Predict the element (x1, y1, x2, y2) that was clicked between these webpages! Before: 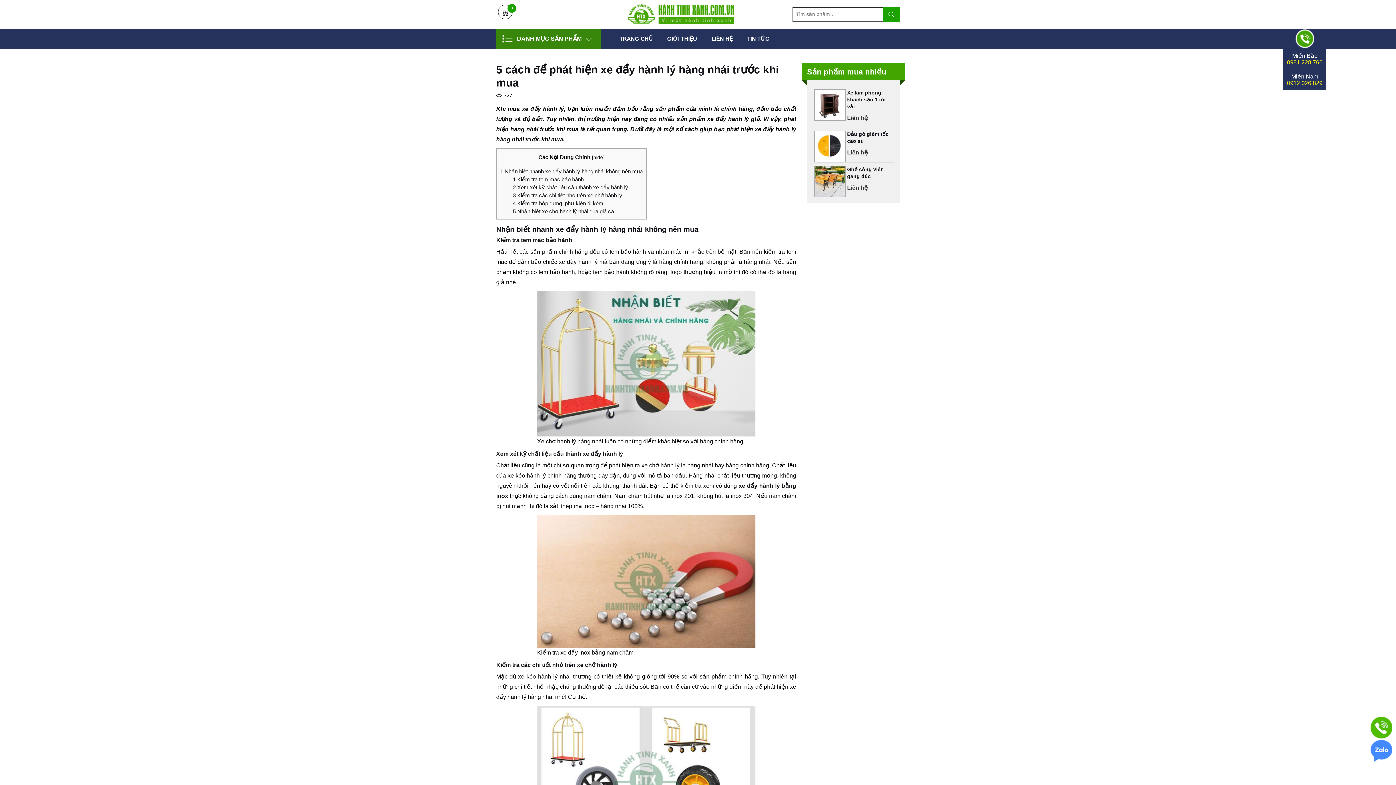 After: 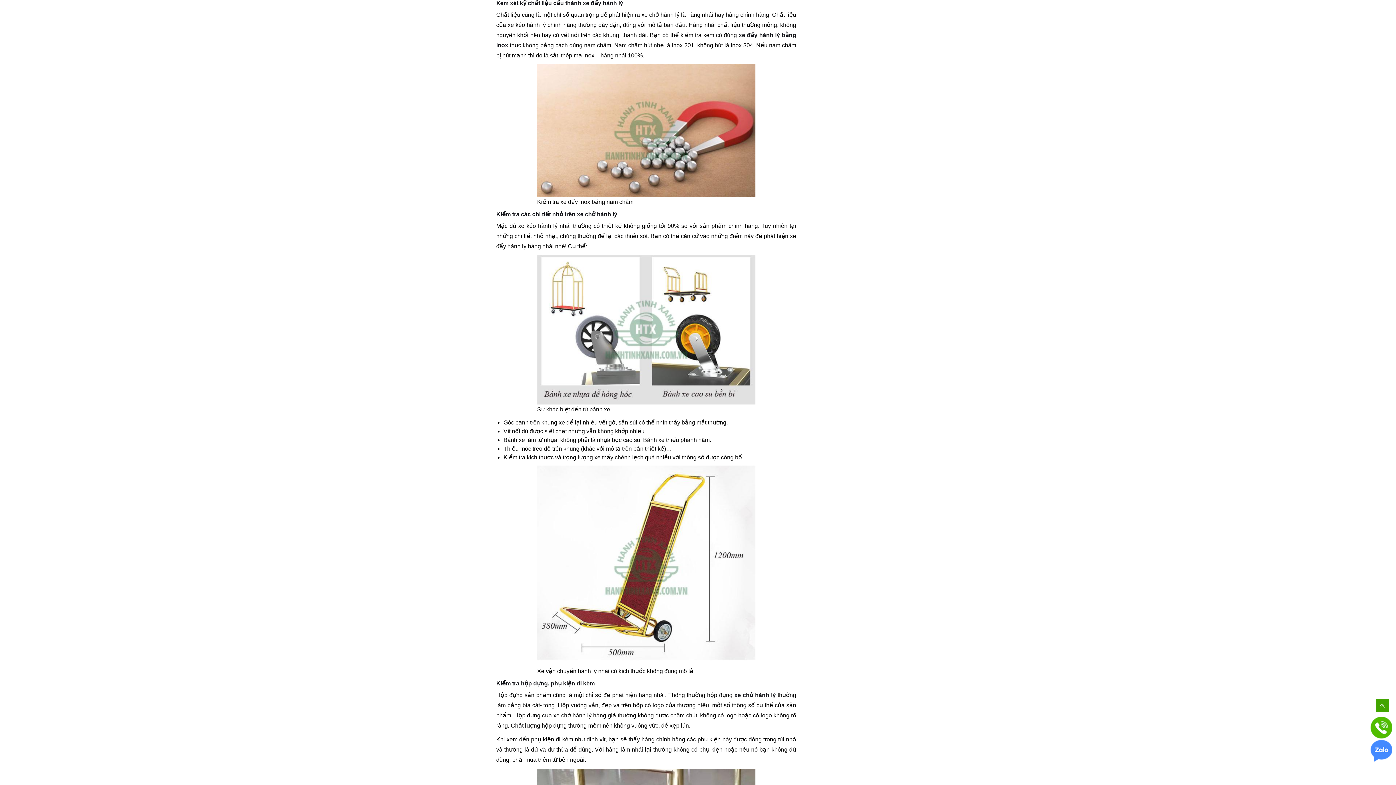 Action: label: 1.2 Xem xét kỹ chất liệu cấu thành xe đẩy hành lý bbox: (508, 184, 628, 190)